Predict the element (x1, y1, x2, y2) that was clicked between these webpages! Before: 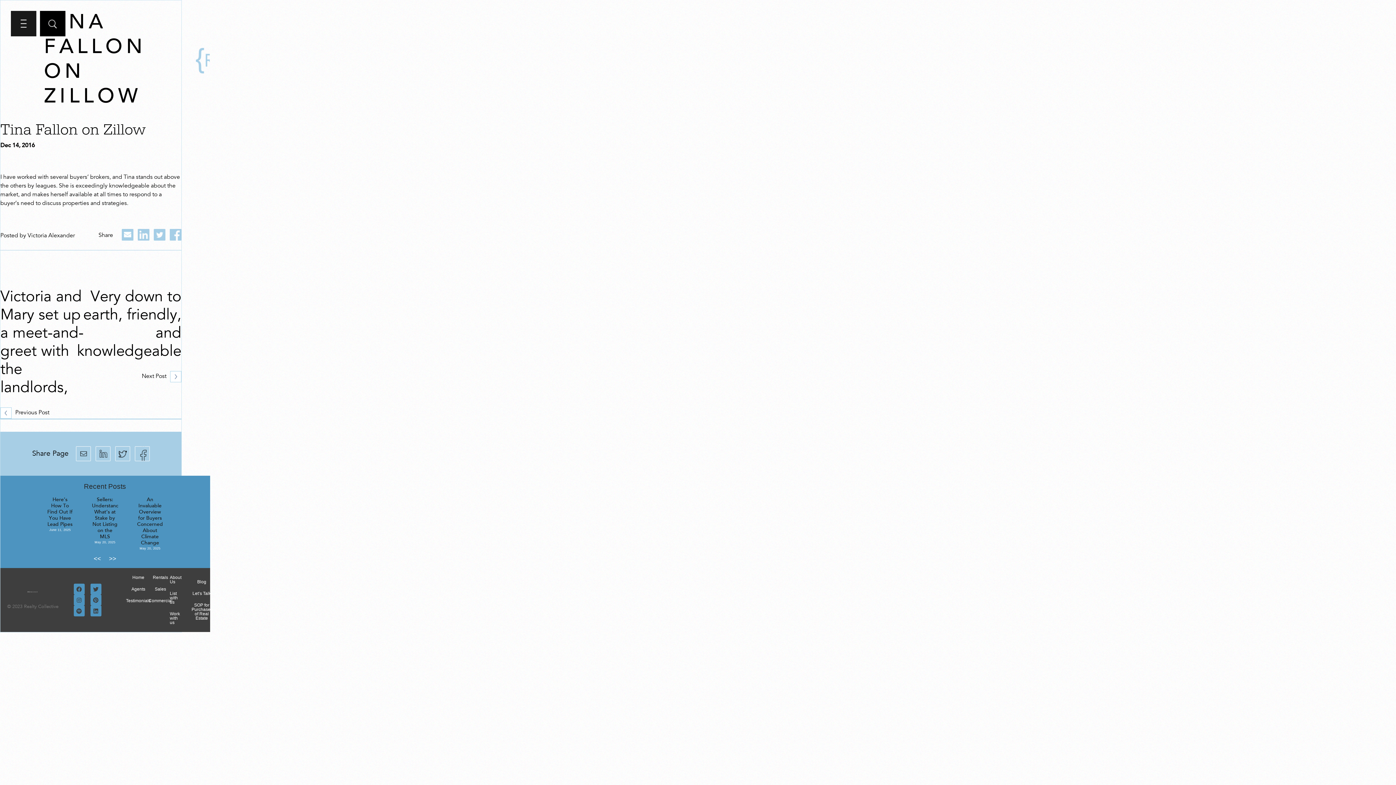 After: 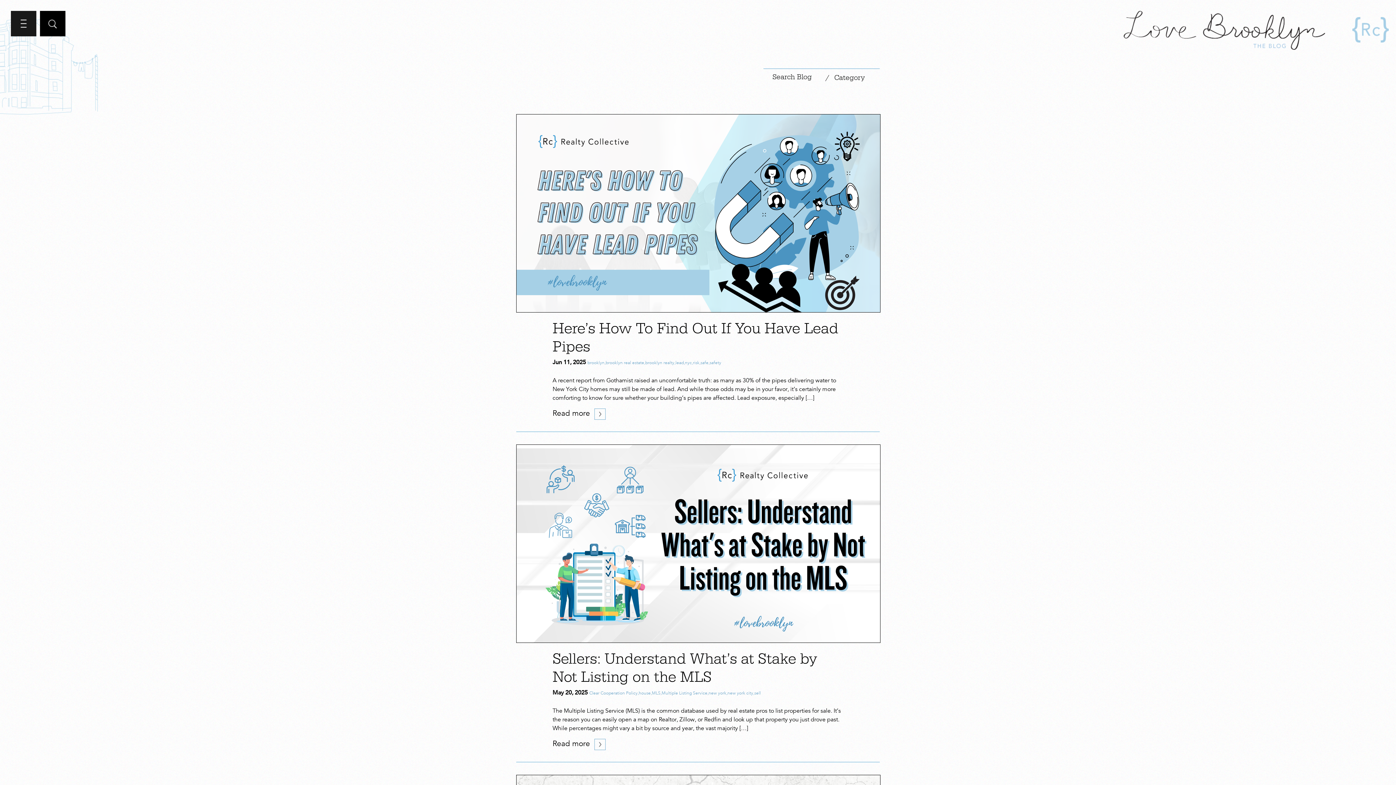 Action: label: Blog bbox: (193, 576, 210, 588)